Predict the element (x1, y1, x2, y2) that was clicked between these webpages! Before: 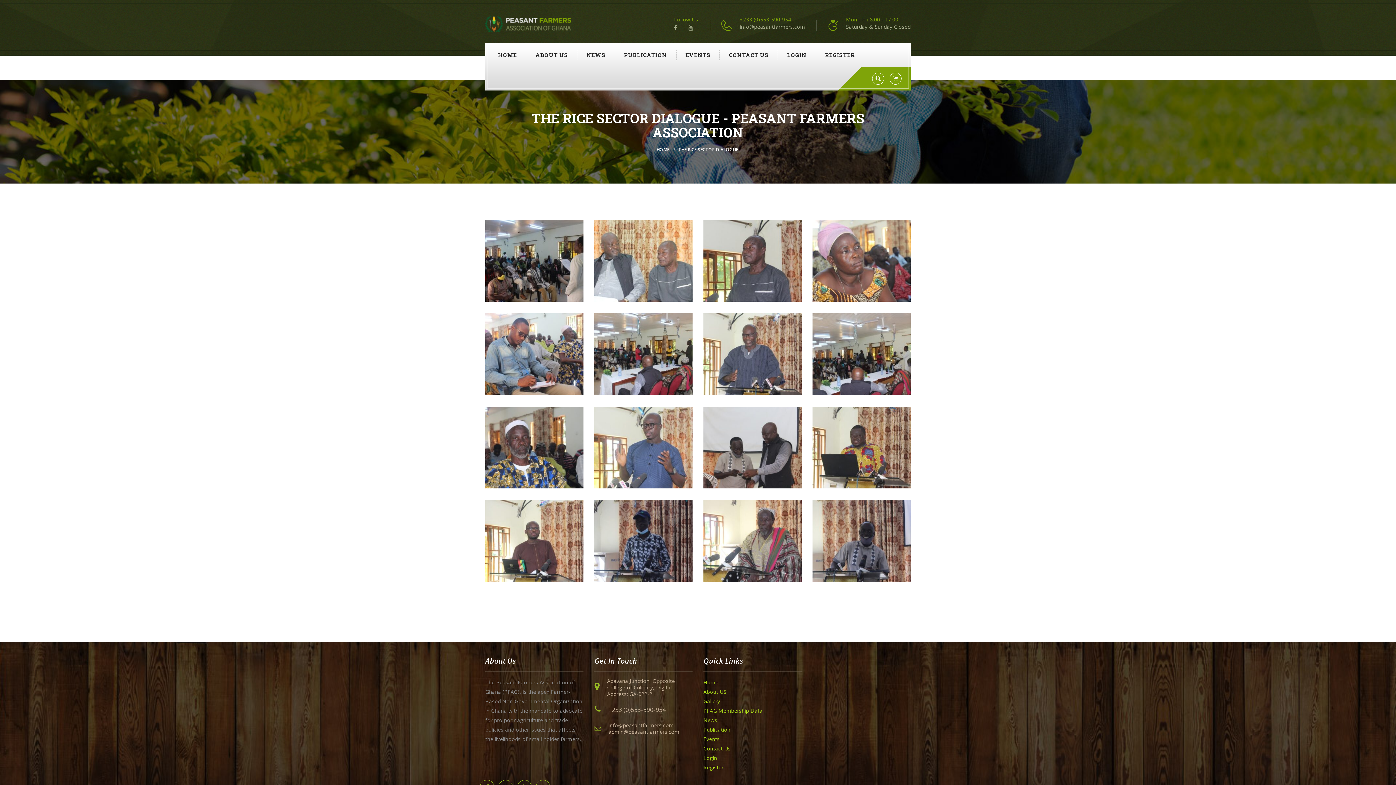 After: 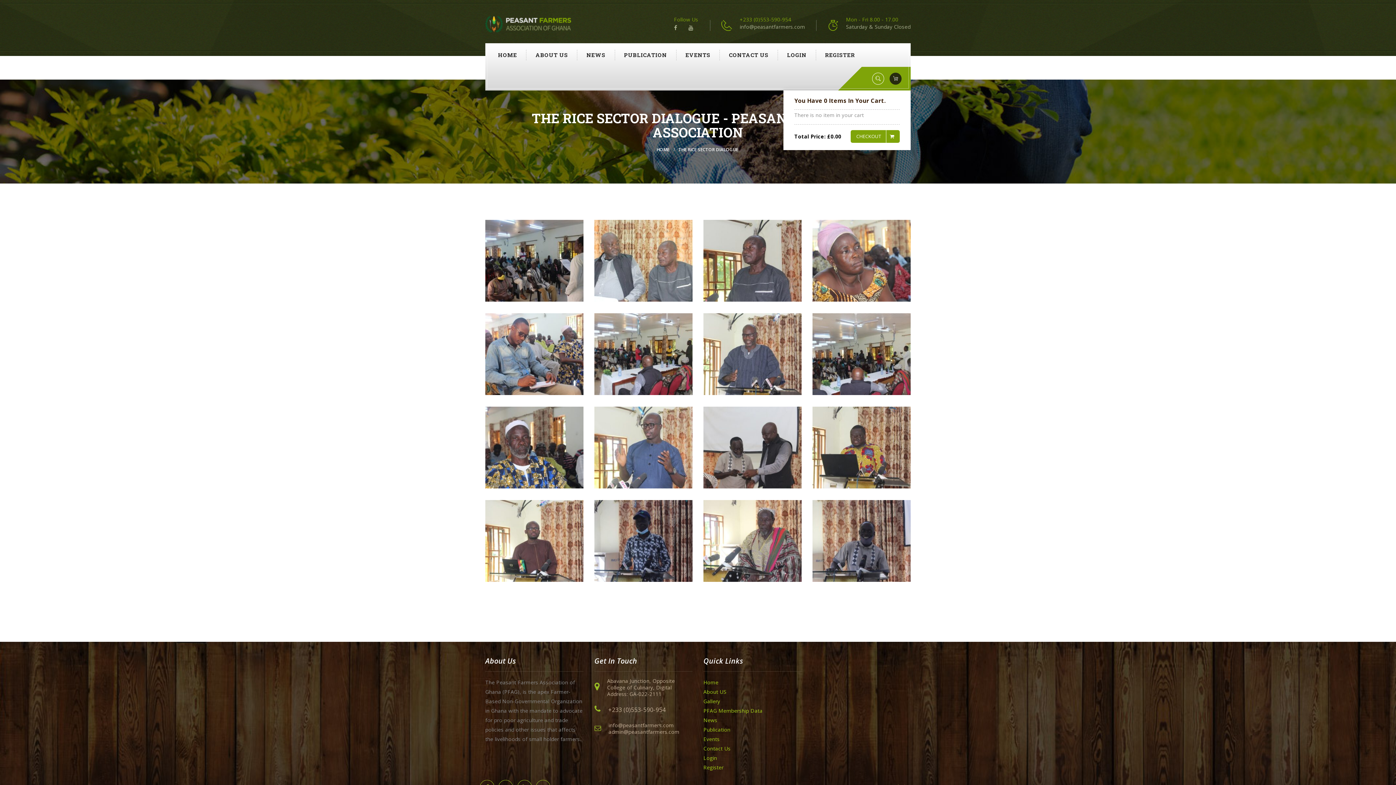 Action: bbox: (889, 72, 901, 84)